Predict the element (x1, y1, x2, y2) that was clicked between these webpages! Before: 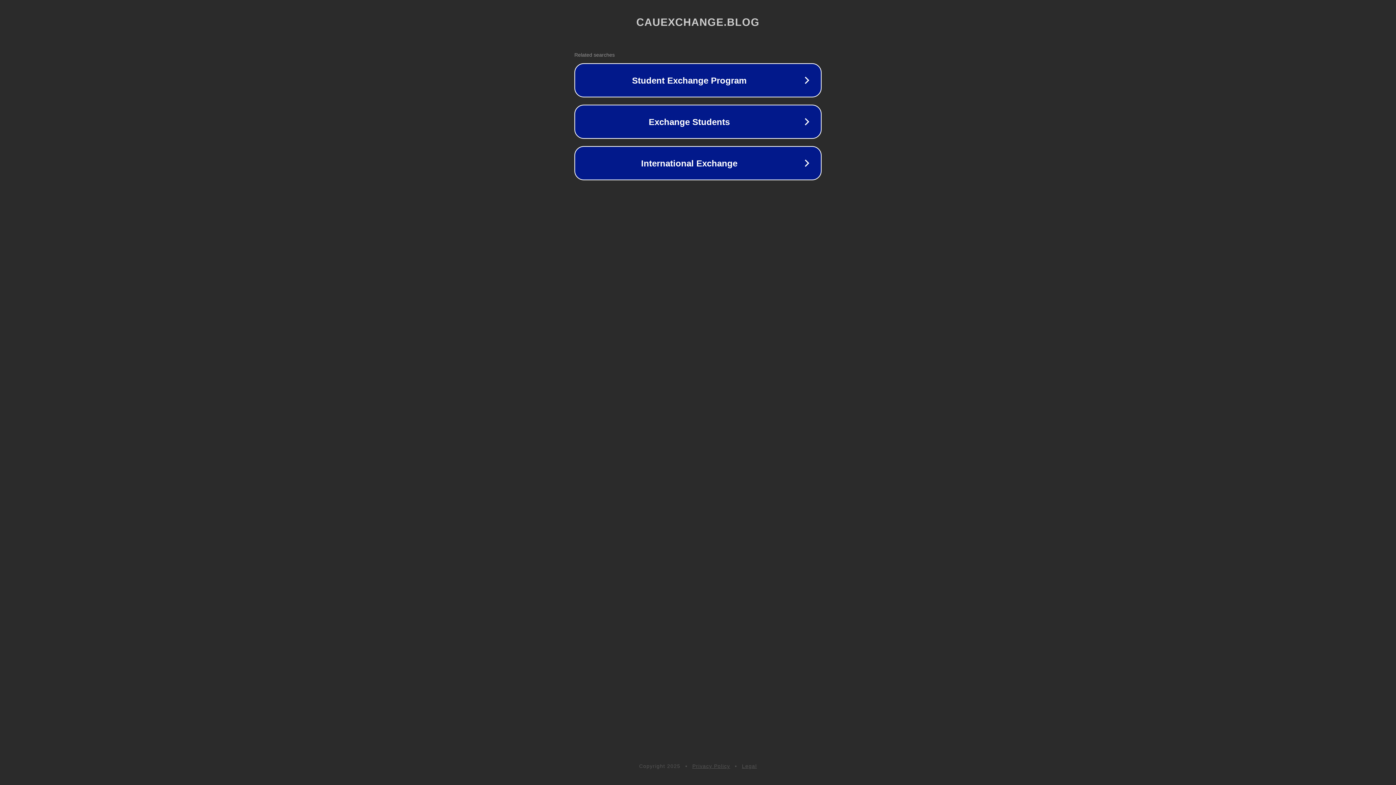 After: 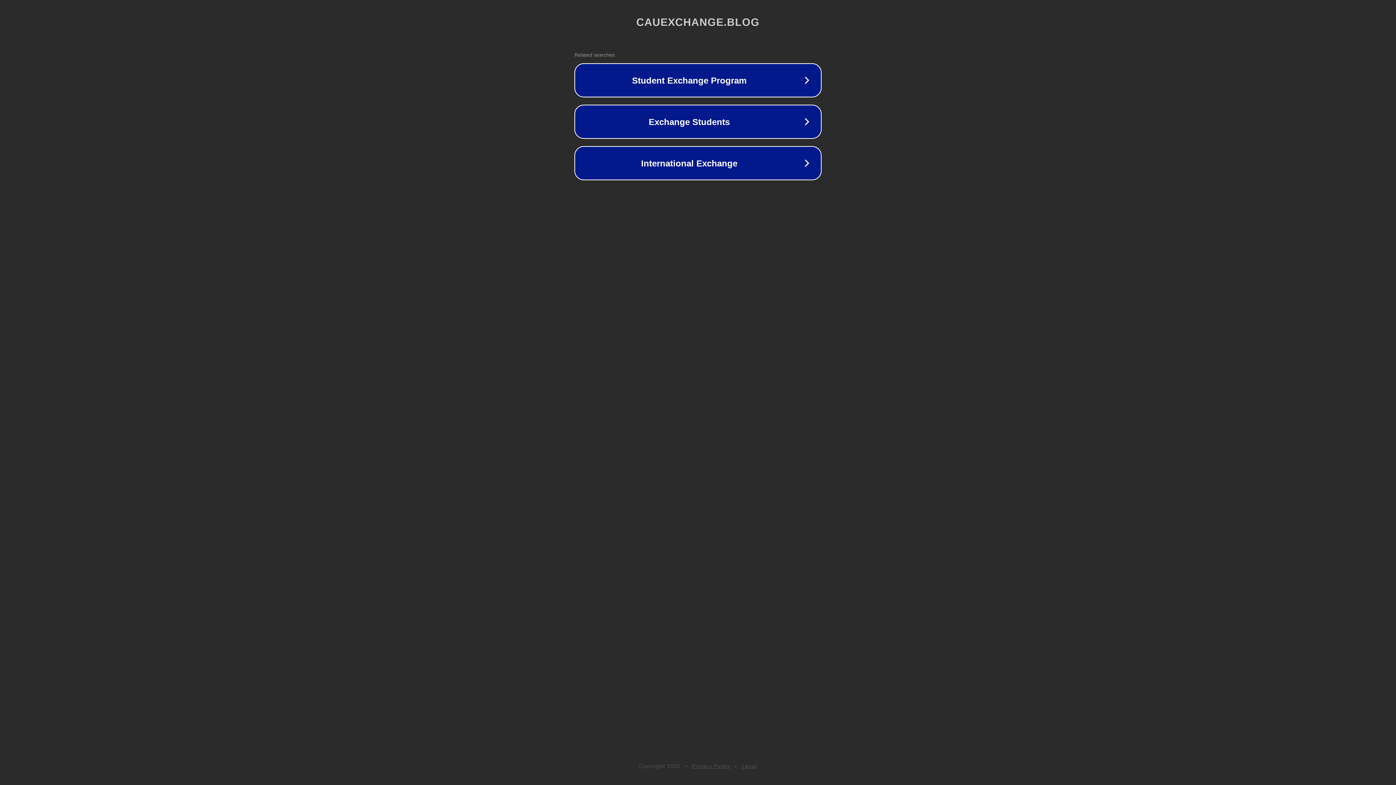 Action: label: Legal bbox: (742, 763, 757, 769)